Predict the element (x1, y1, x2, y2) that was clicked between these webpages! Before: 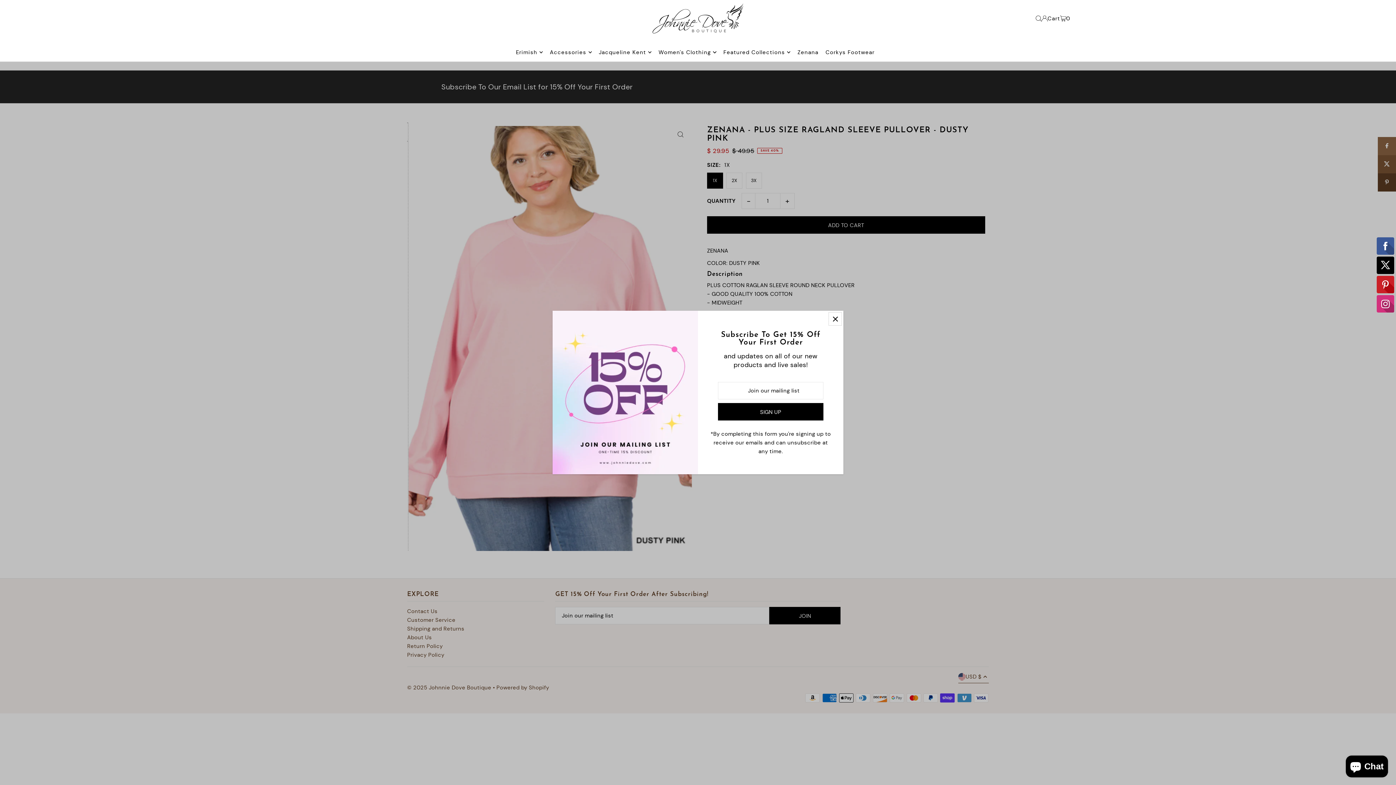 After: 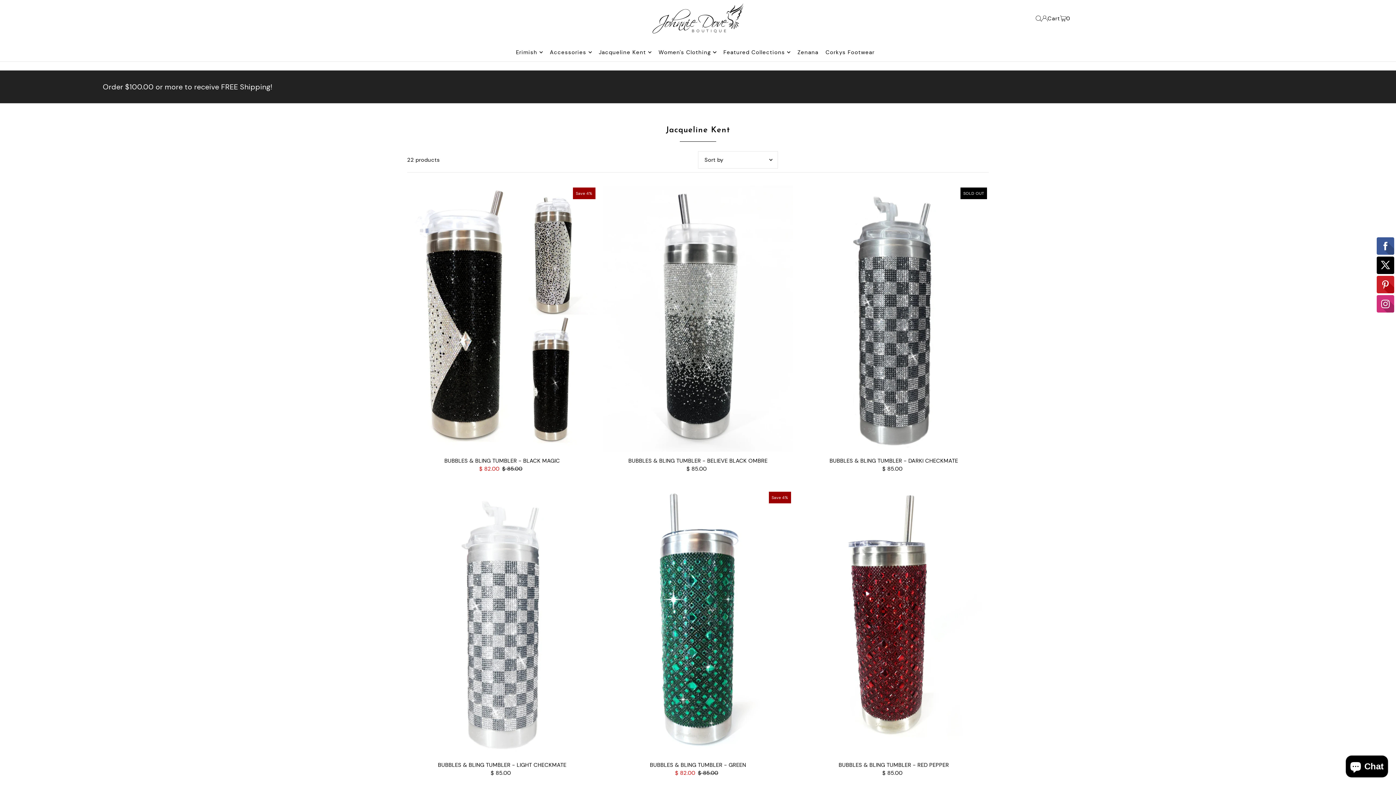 Action: bbox: (599, 43, 651, 61) label: Jacqueline Kent